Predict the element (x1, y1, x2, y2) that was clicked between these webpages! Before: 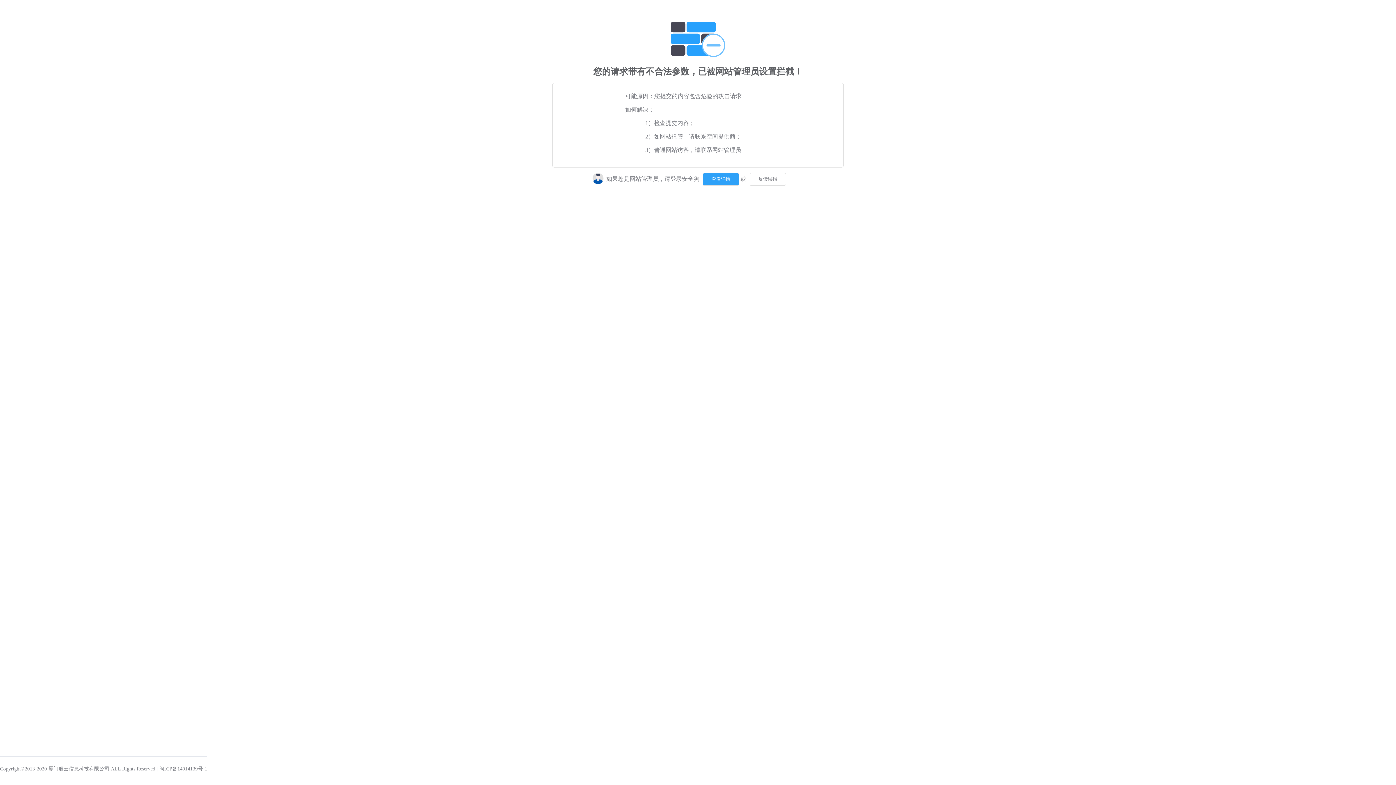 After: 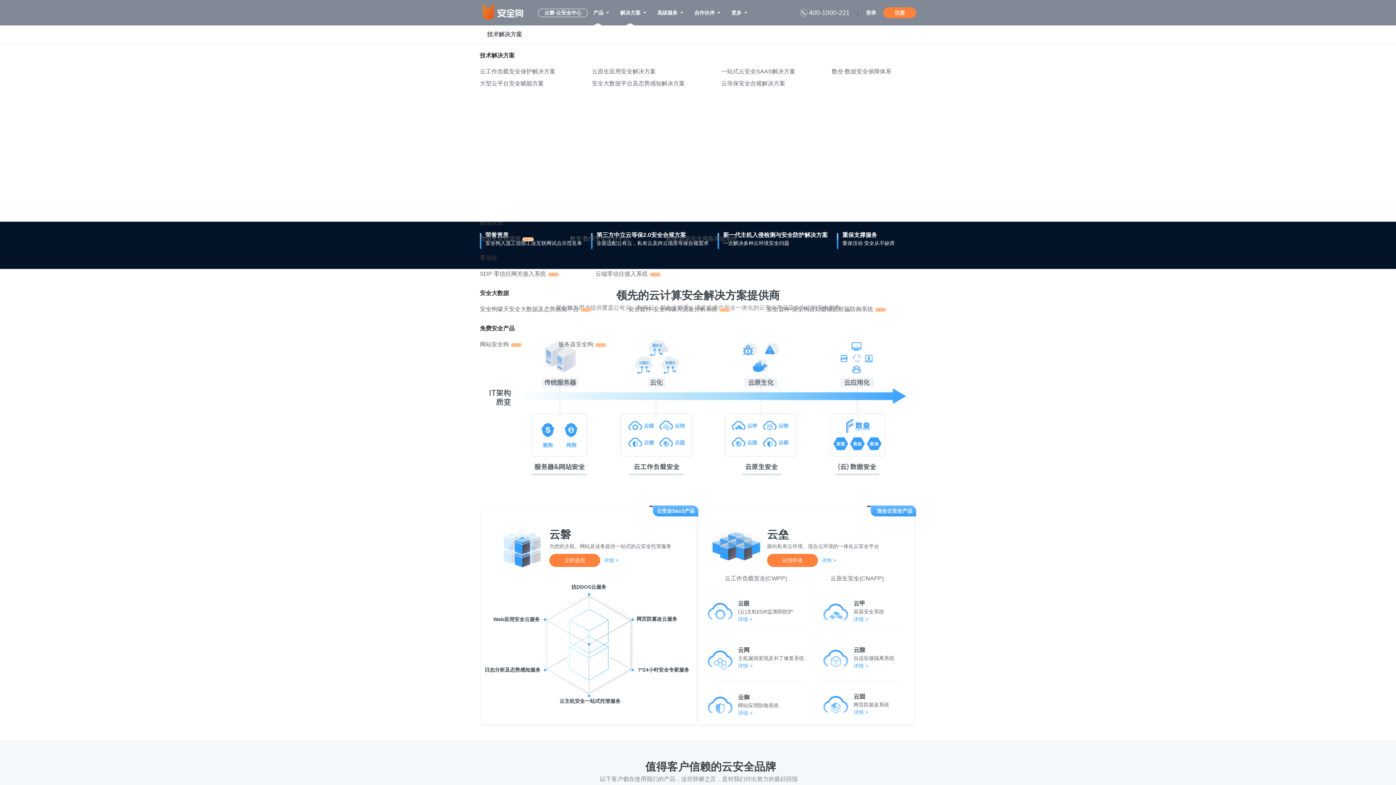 Action: bbox: (701, 175, 739, 181)